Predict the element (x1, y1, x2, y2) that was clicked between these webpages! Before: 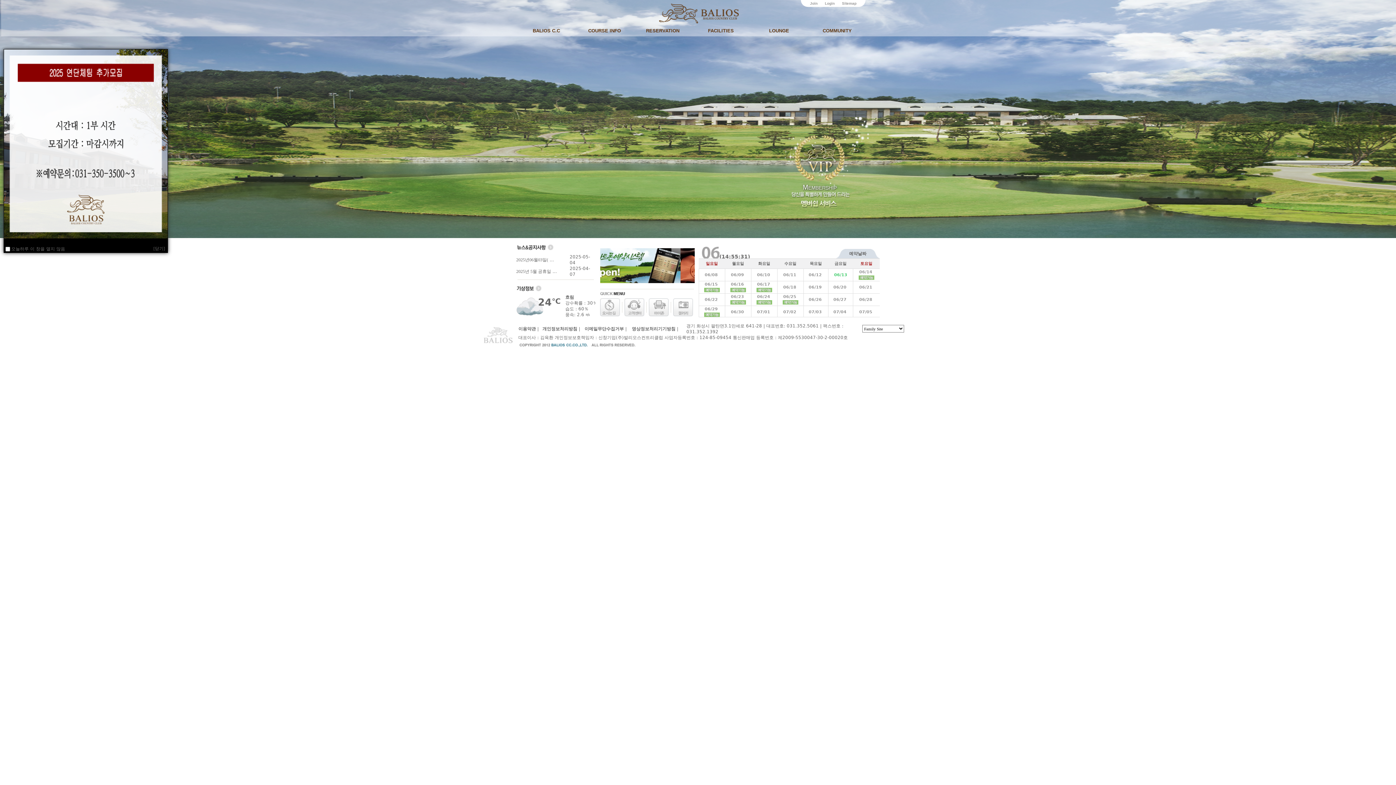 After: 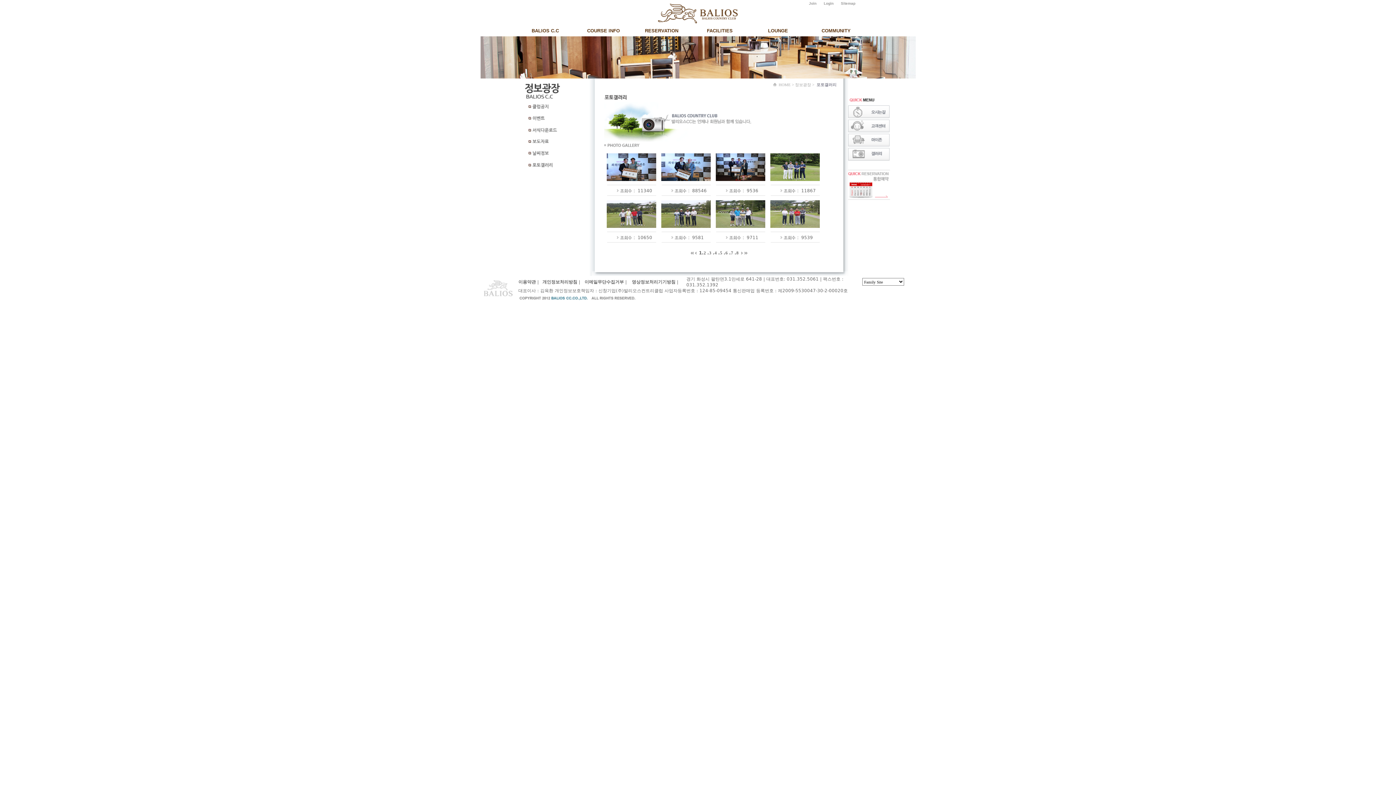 Action: bbox: (673, 312, 693, 317)